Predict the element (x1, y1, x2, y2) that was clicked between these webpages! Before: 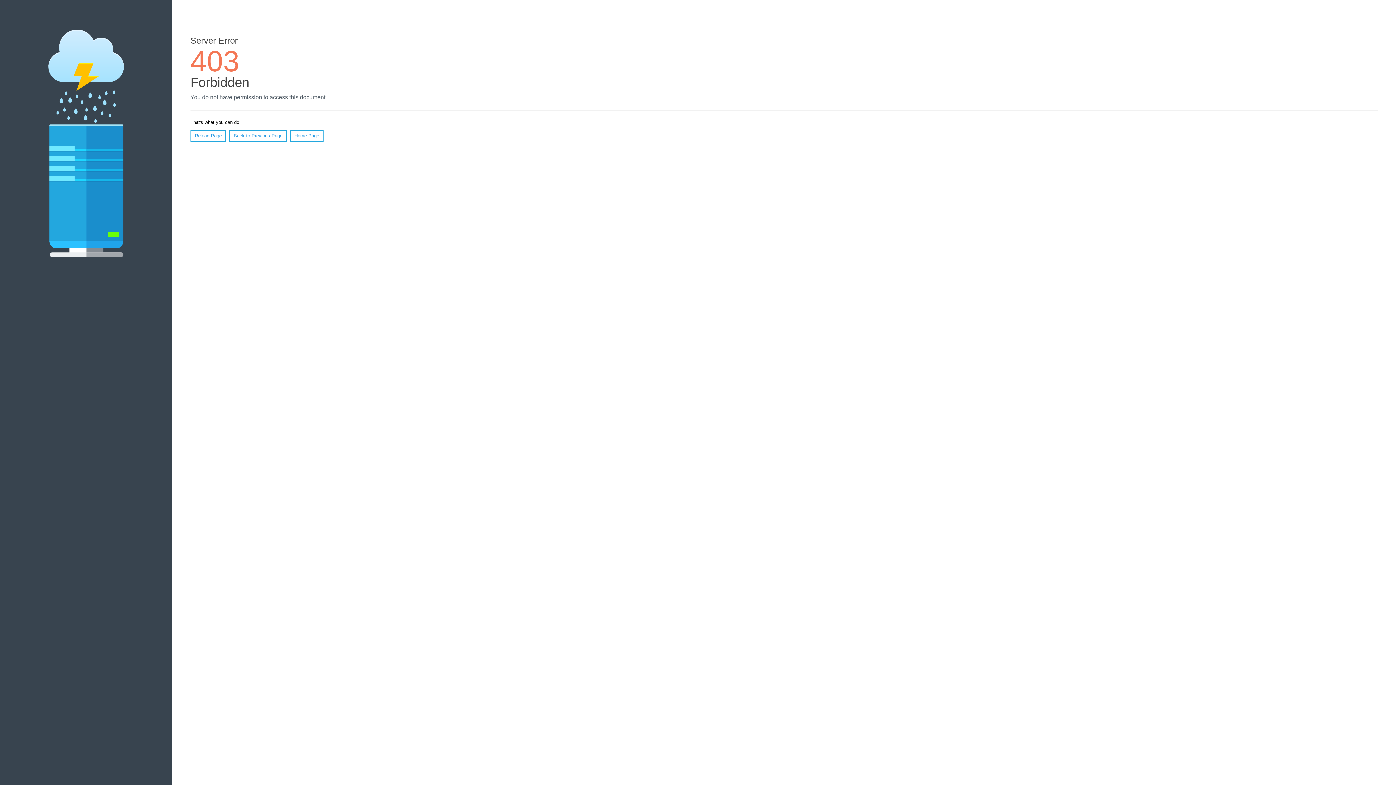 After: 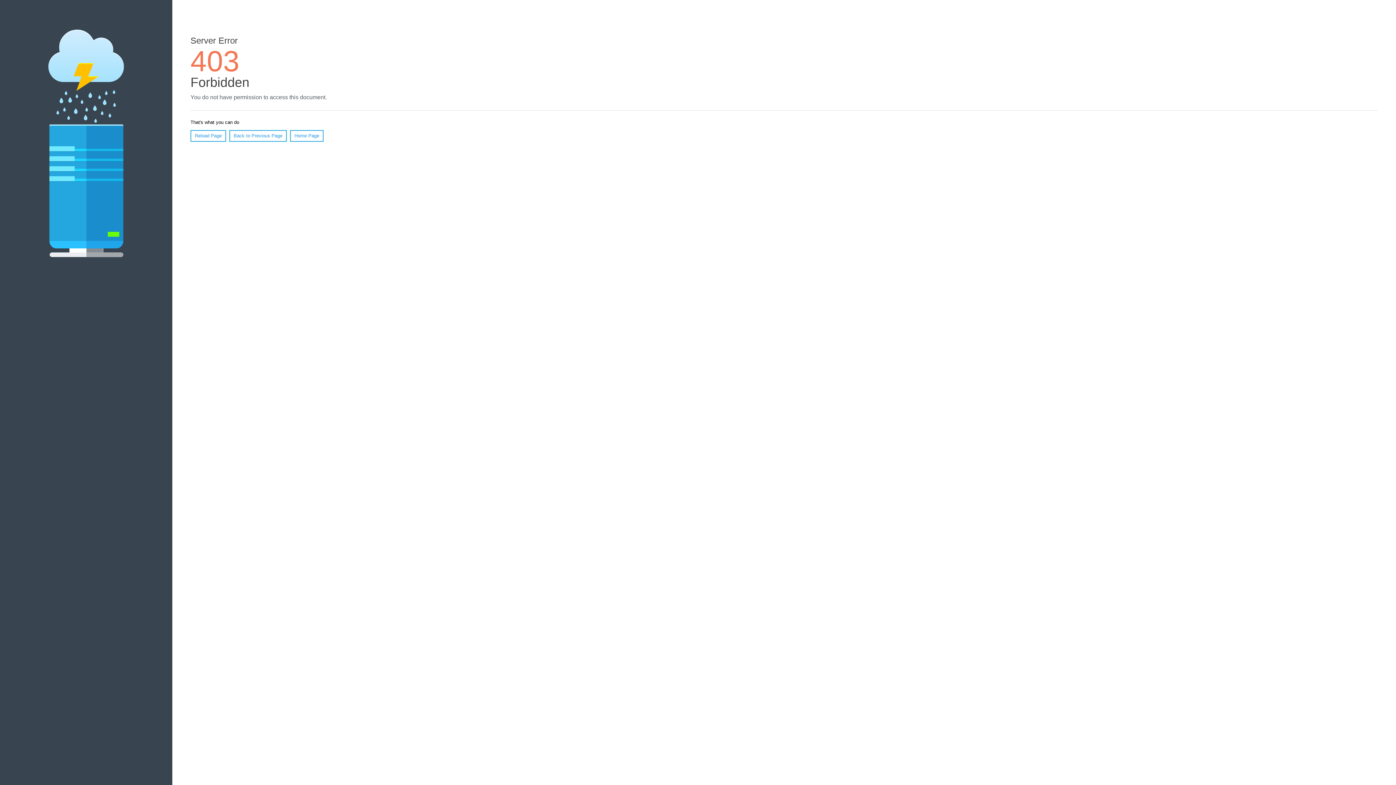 Action: label: Reload Page bbox: (190, 130, 226, 141)